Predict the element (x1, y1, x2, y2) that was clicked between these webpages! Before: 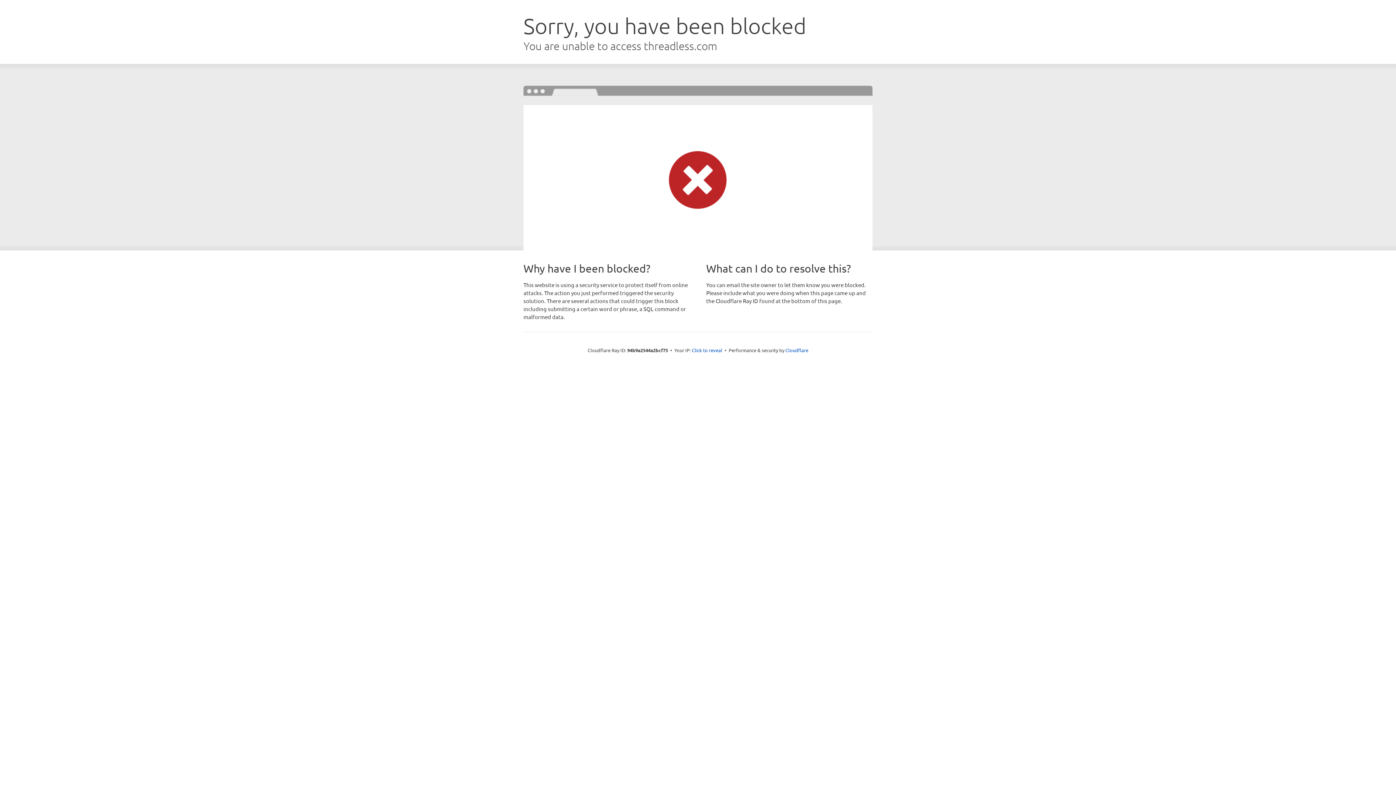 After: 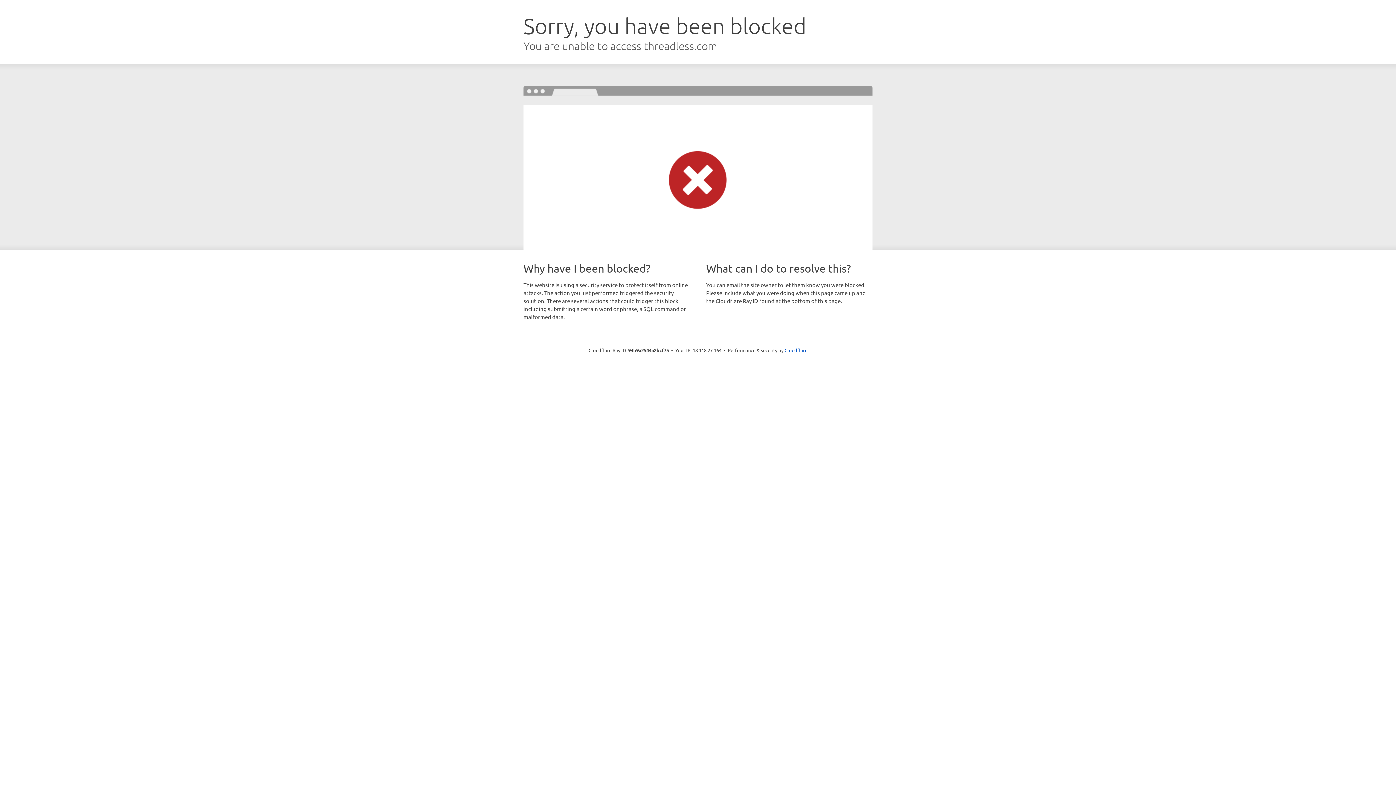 Action: label: Click to reveal bbox: (692, 346, 722, 353)